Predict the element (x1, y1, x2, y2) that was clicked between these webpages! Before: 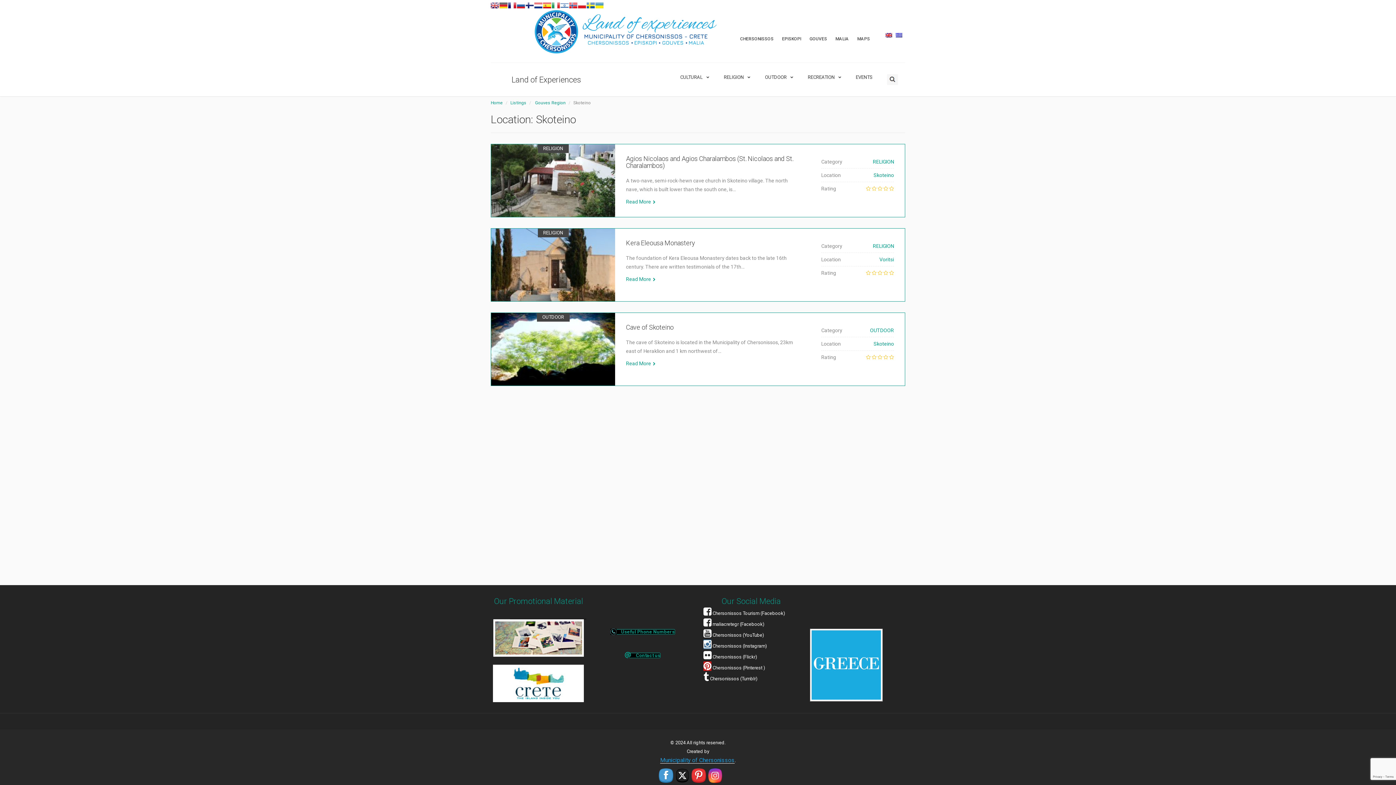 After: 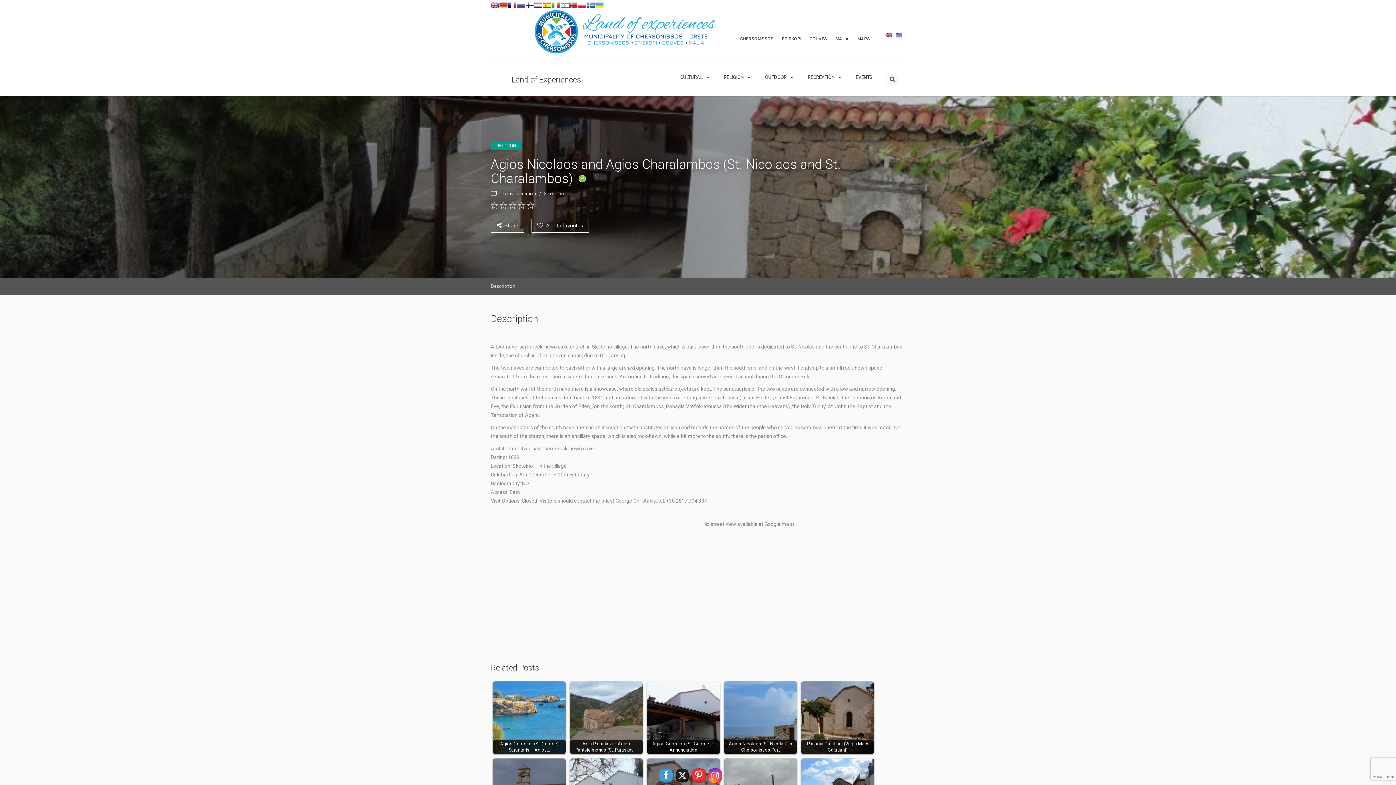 Action: bbox: (546, 182, 560, 197)